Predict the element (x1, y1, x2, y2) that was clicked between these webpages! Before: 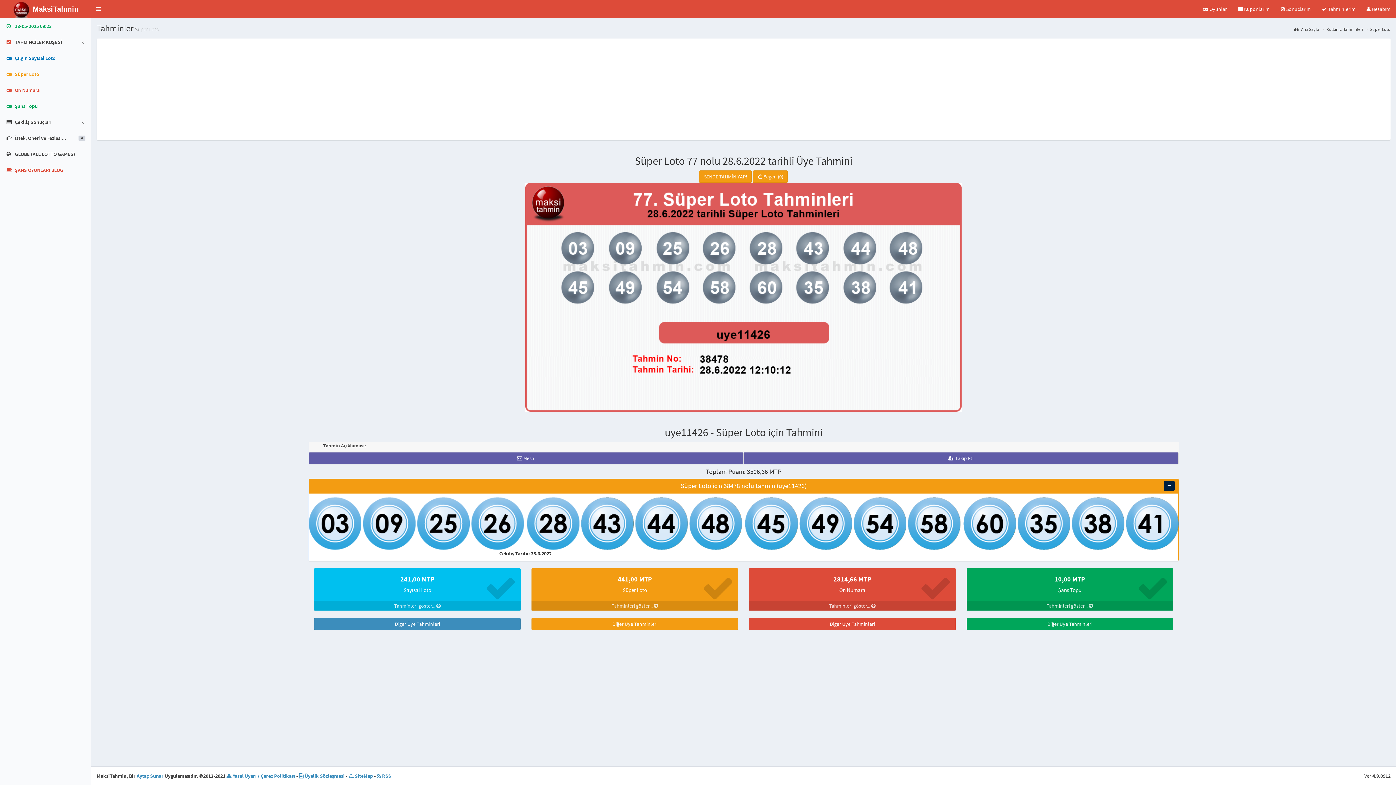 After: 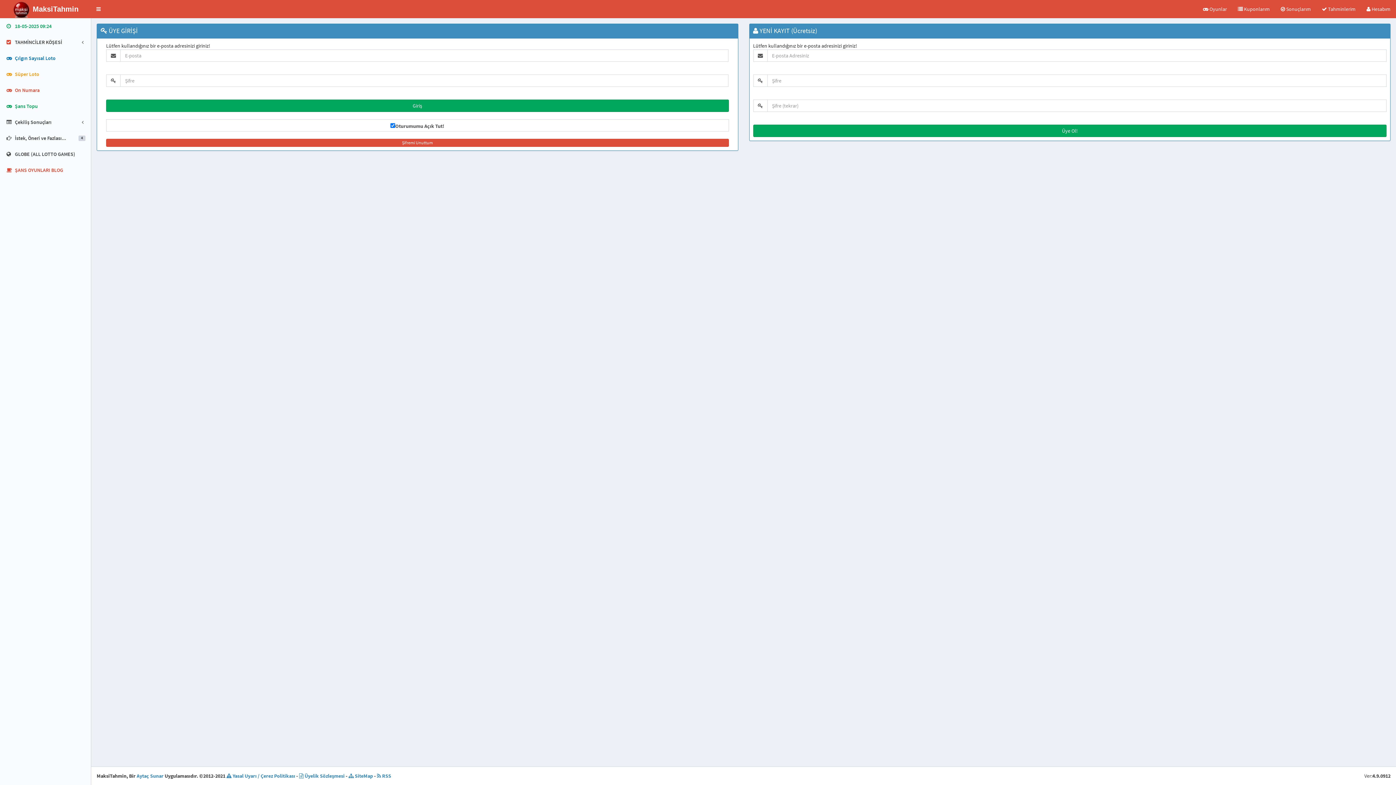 Action: label:  Beğen (0) bbox: (753, 68, 788, 81)